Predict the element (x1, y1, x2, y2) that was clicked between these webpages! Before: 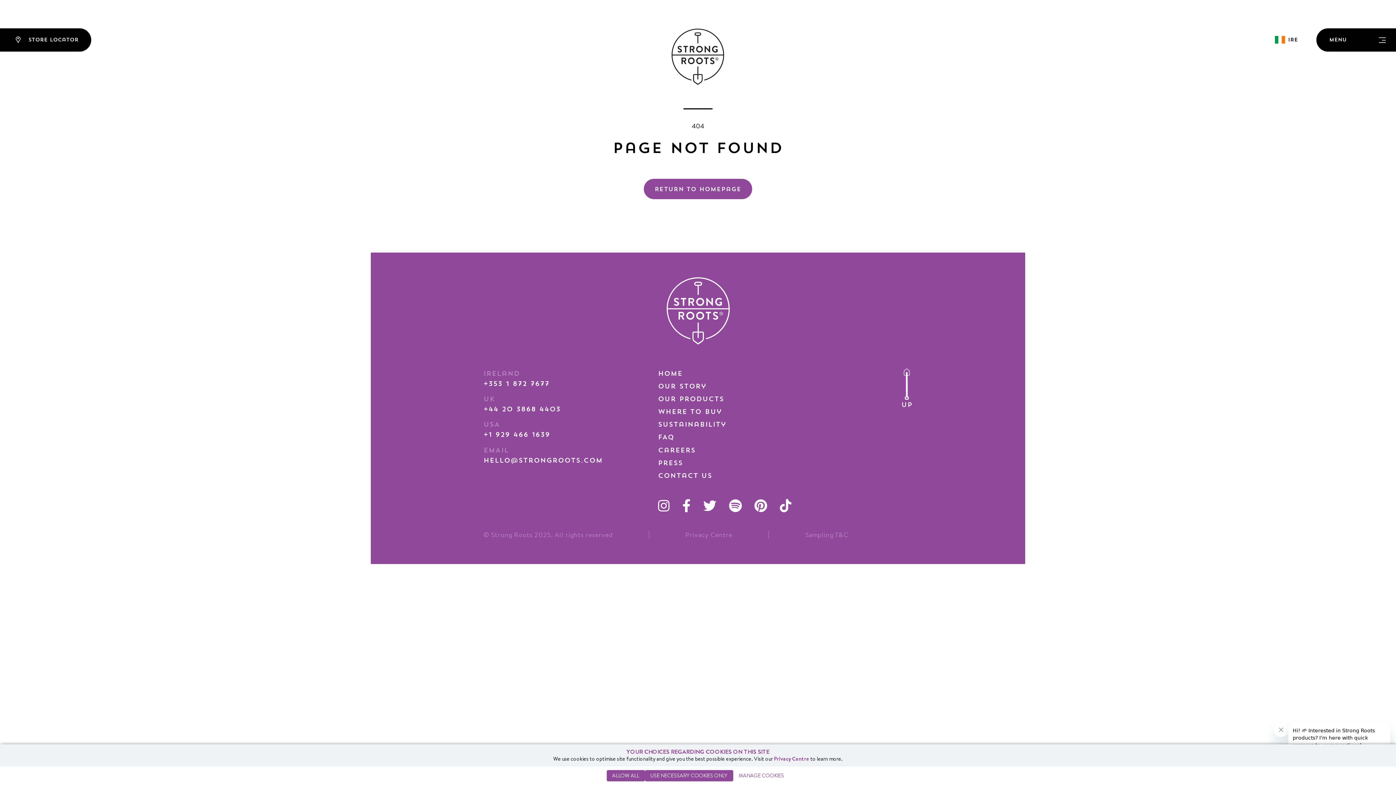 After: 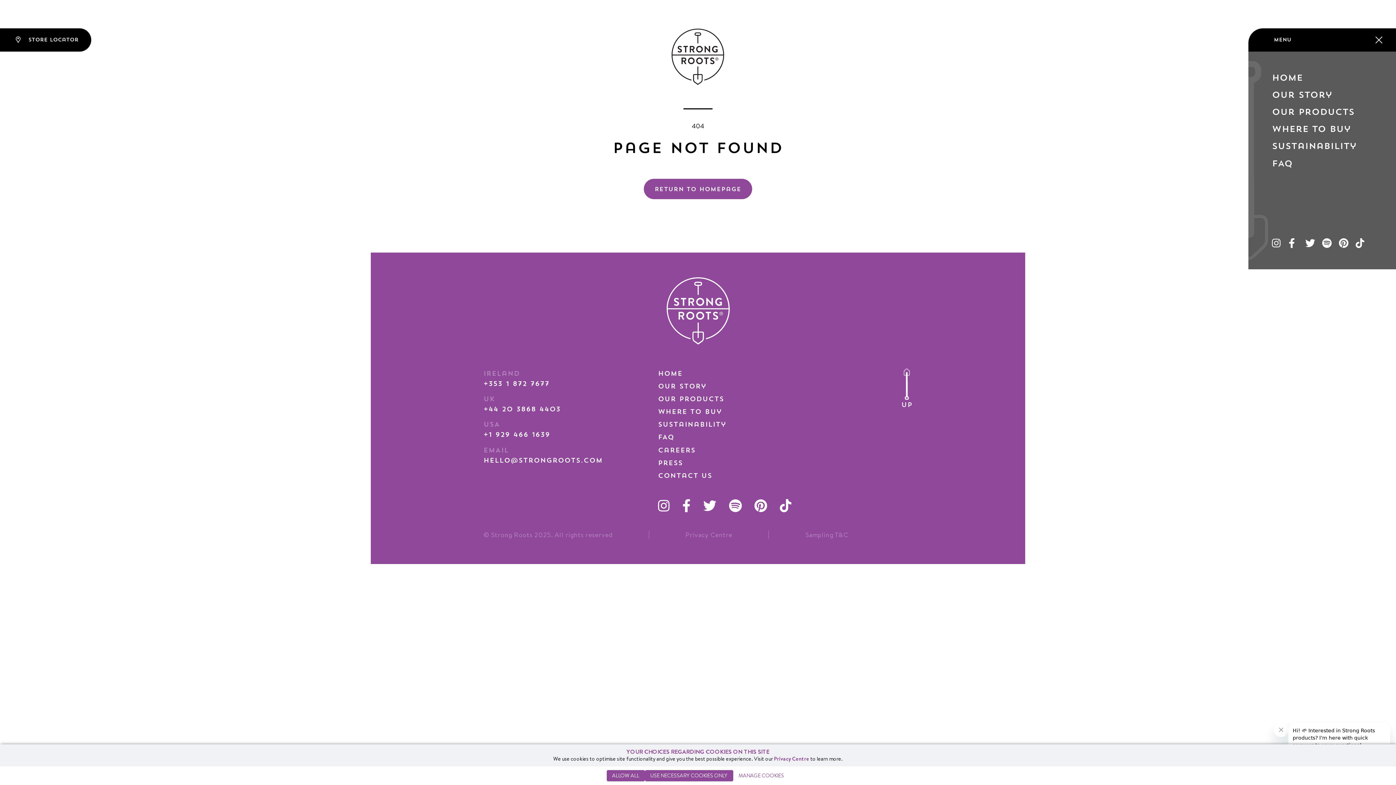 Action: bbox: (1316, 28, 1396, 51) label: Menu